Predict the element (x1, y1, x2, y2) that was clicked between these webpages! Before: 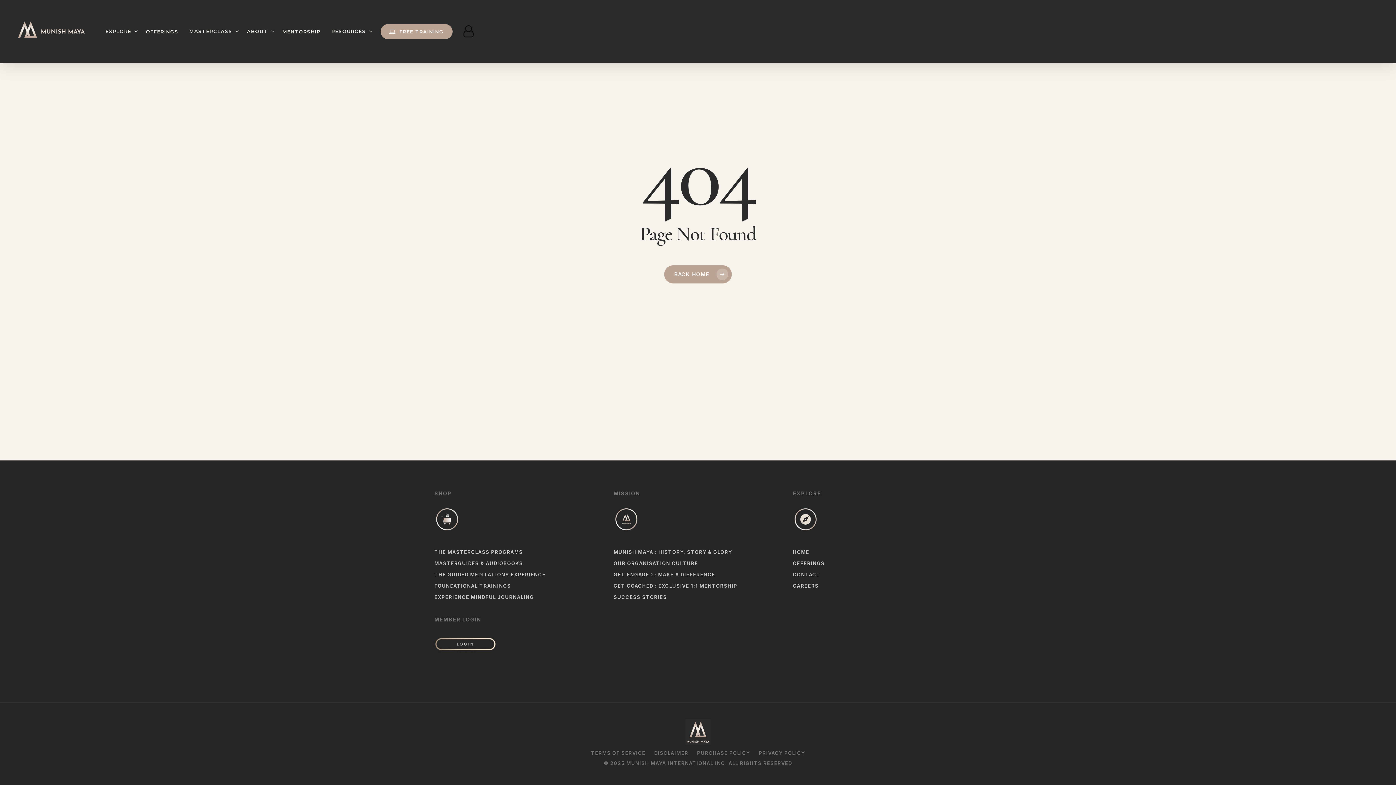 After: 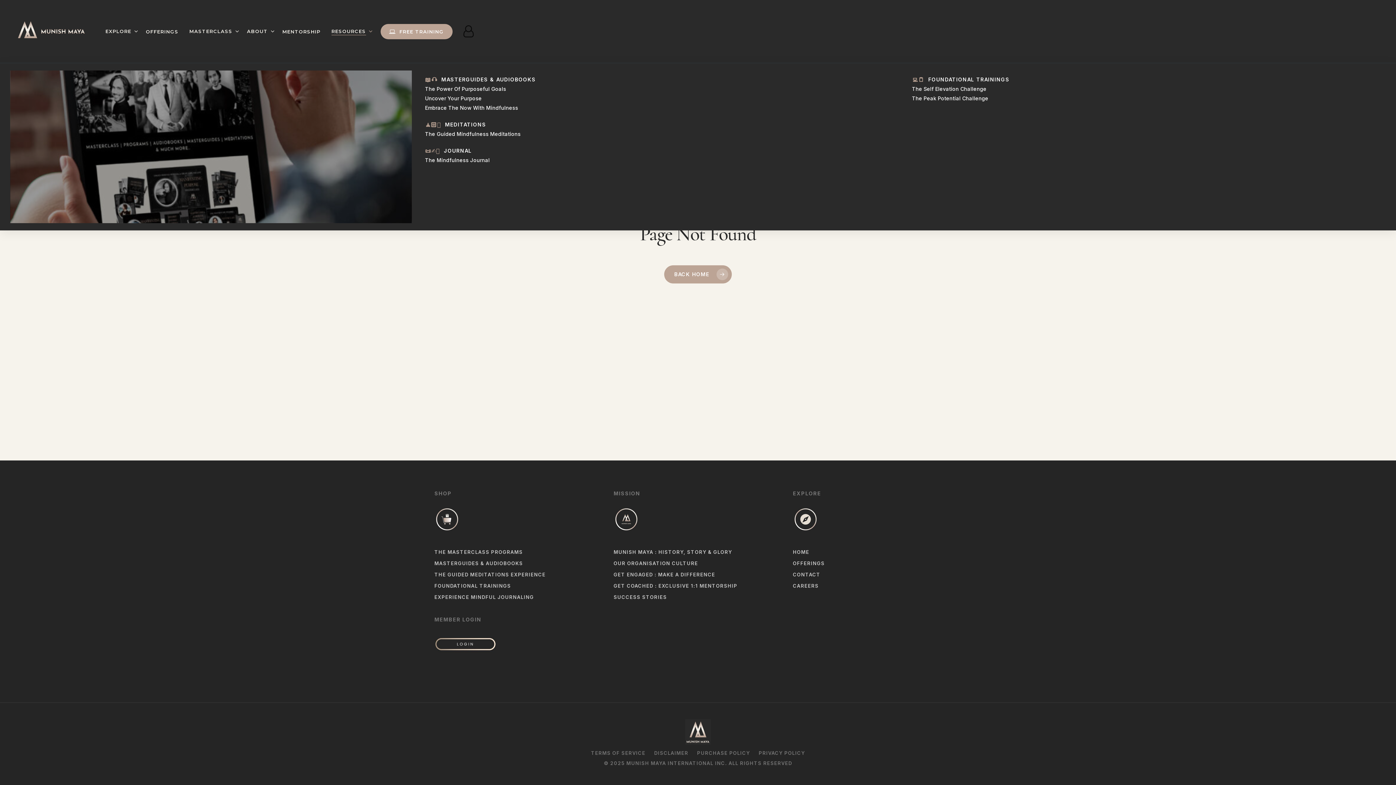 Action: label: RESOURCES bbox: (331, 28, 369, 34)